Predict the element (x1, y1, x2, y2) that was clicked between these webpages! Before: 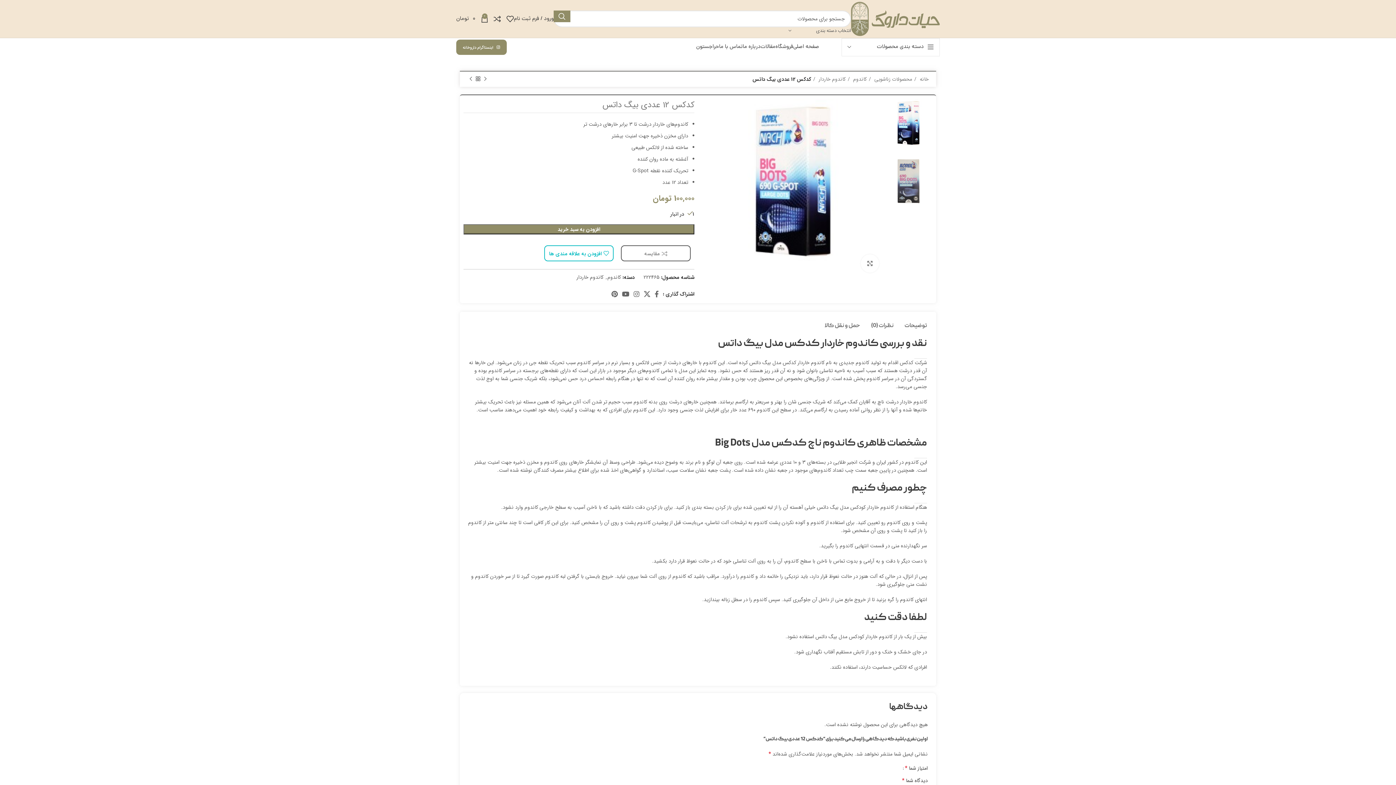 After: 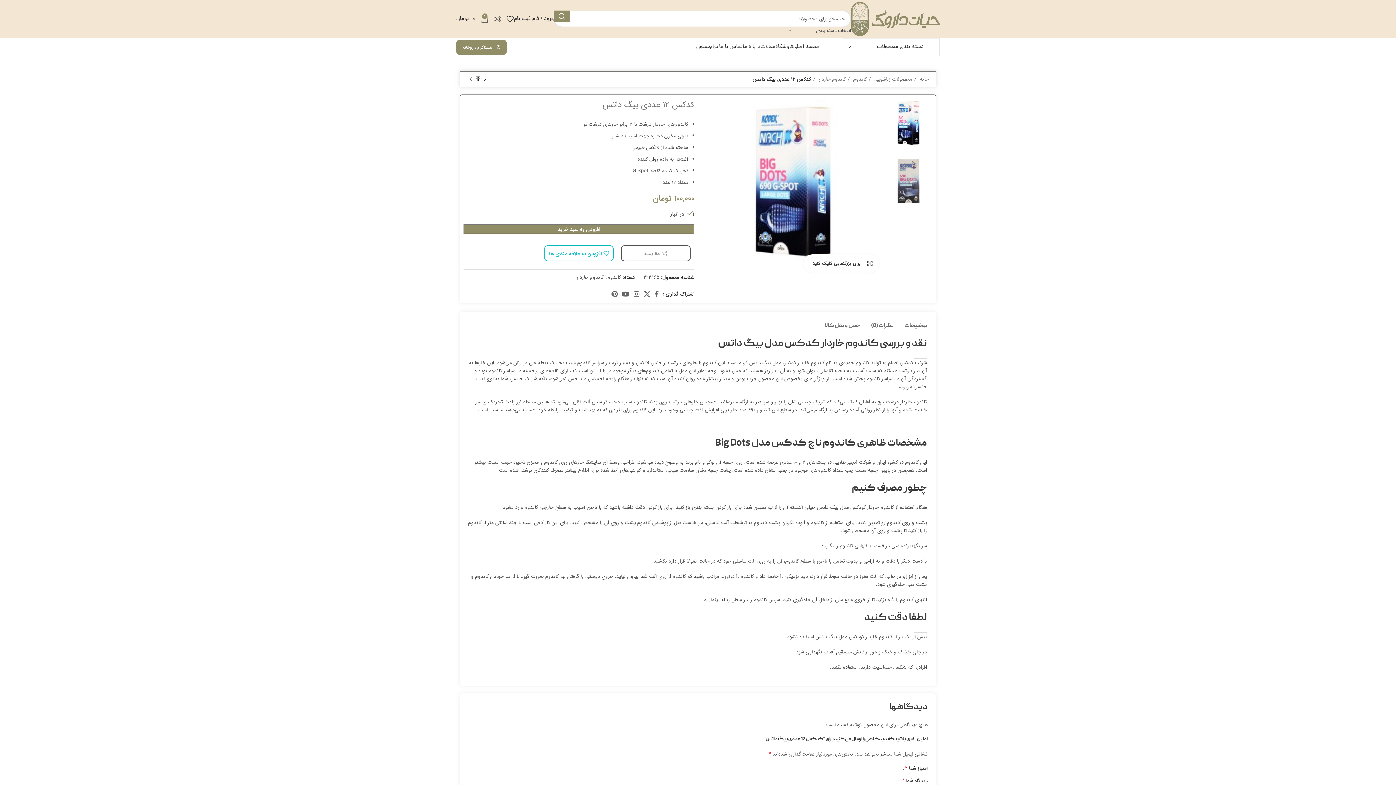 Action: bbox: (861, 254, 879, 272) label: برای بزرگنمایی کلیک کنید